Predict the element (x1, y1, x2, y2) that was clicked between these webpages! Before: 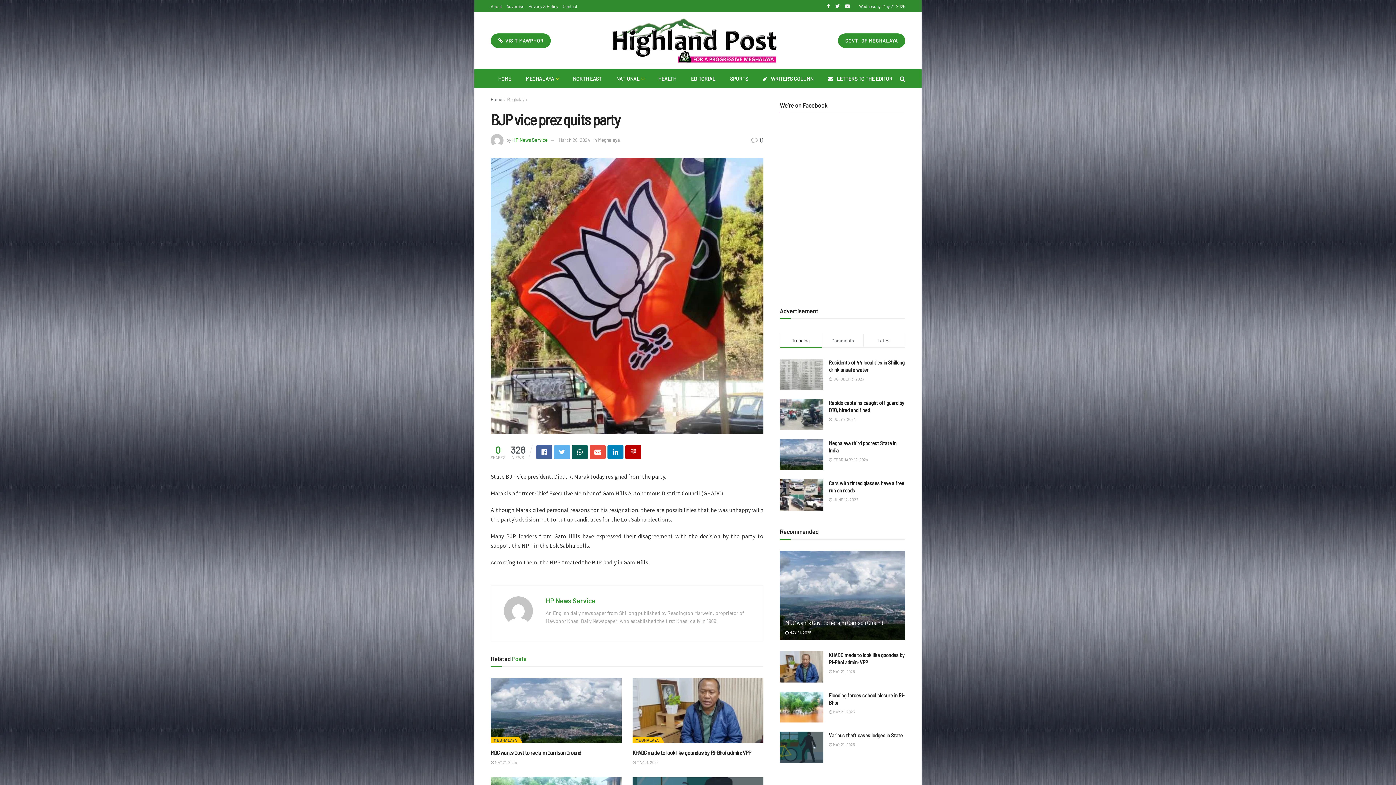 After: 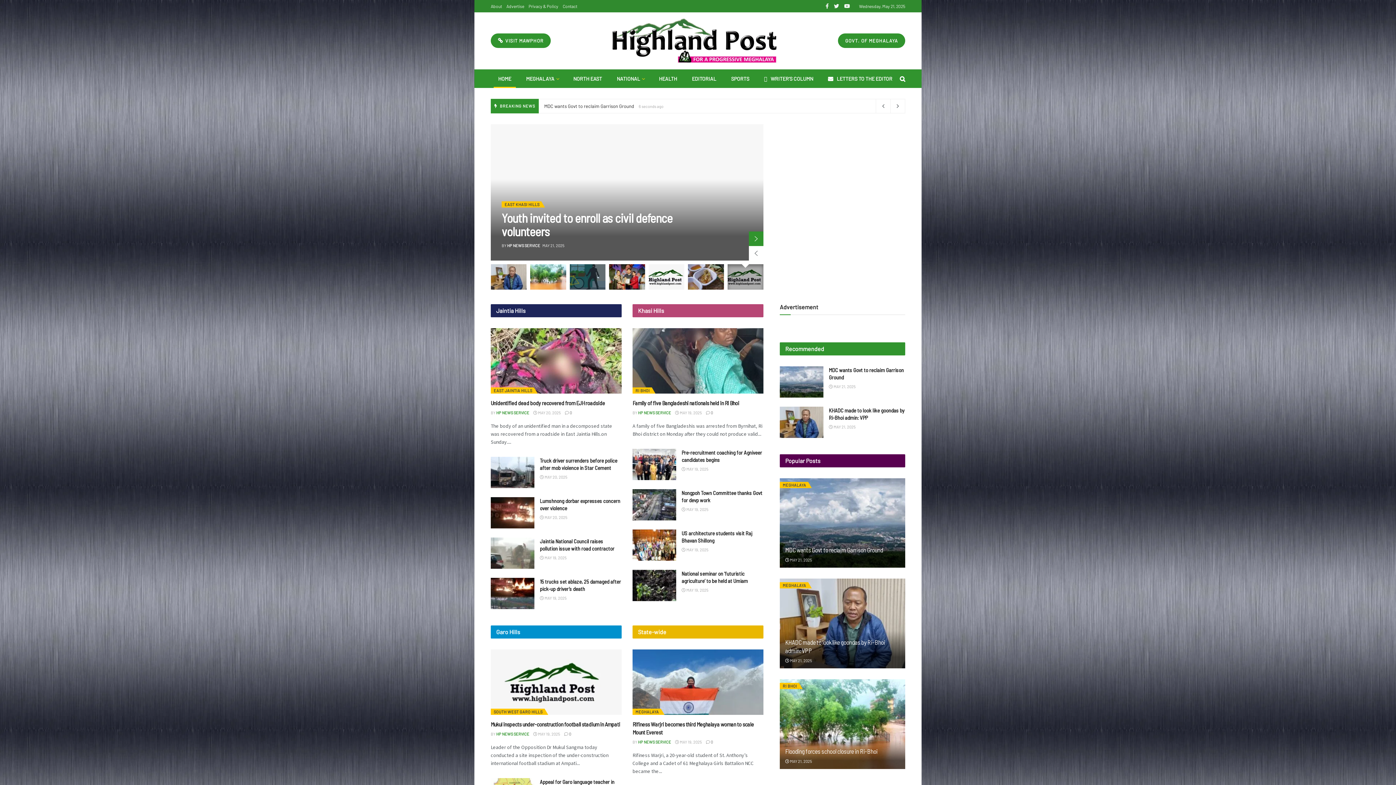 Action: bbox: (611, 17, 777, 64)